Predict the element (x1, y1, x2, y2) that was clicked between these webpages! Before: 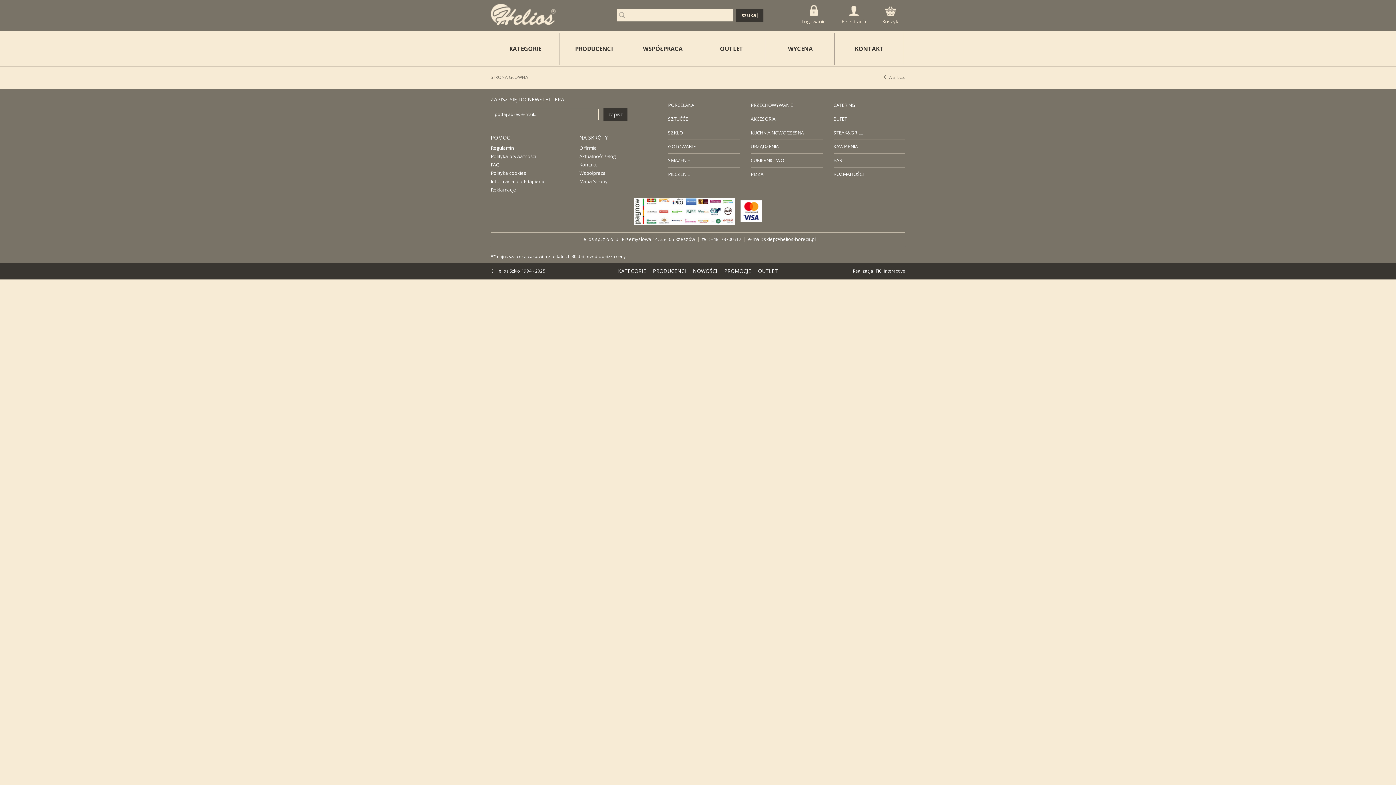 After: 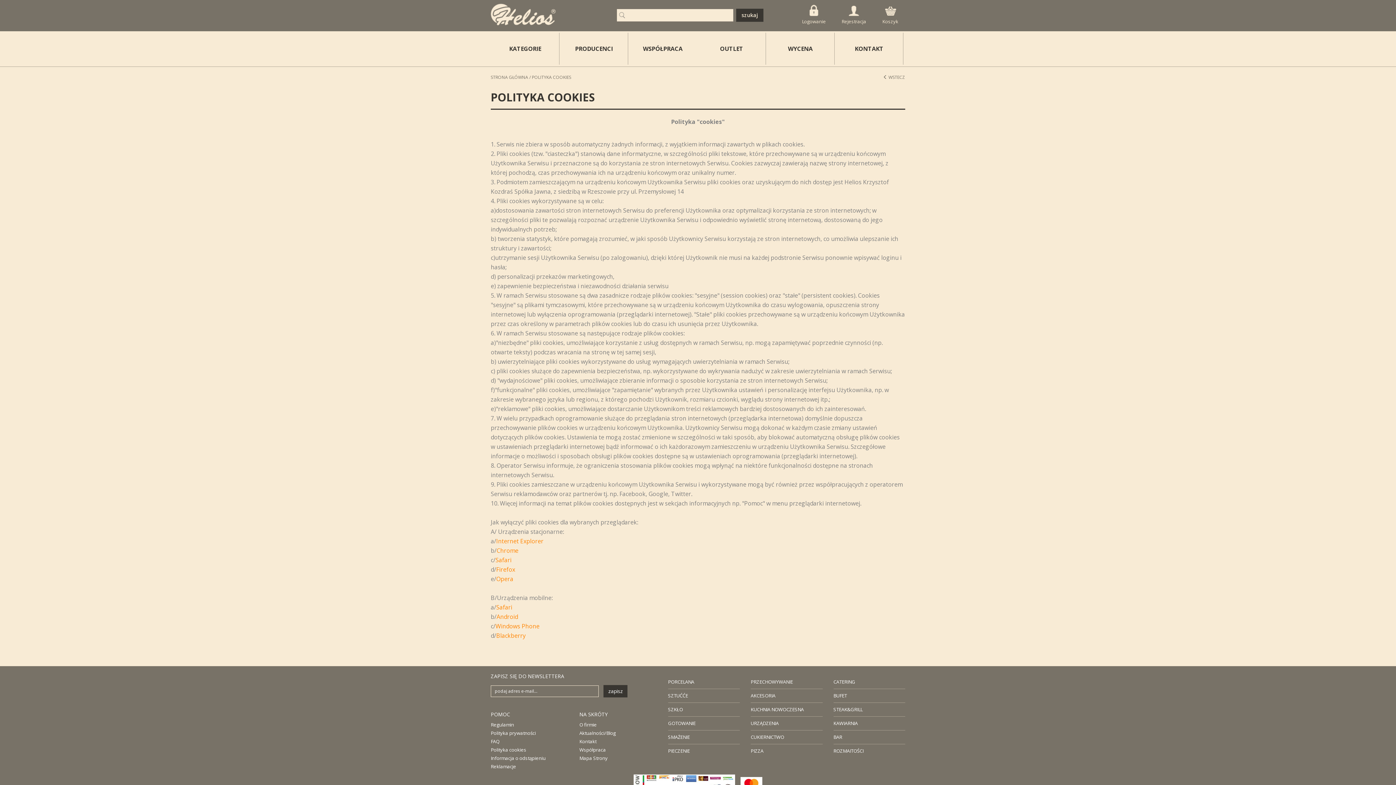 Action: label: Polityka cookies bbox: (490, 169, 526, 176)